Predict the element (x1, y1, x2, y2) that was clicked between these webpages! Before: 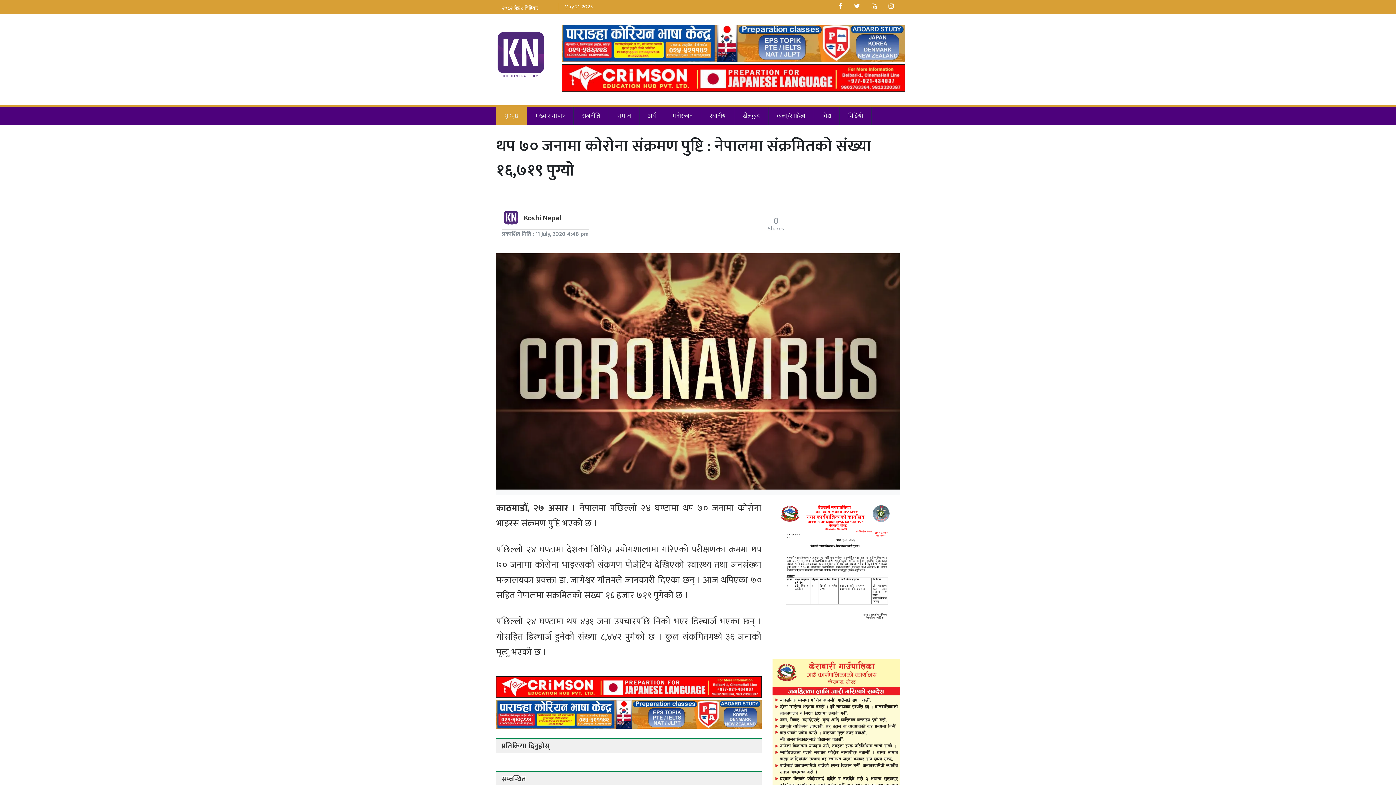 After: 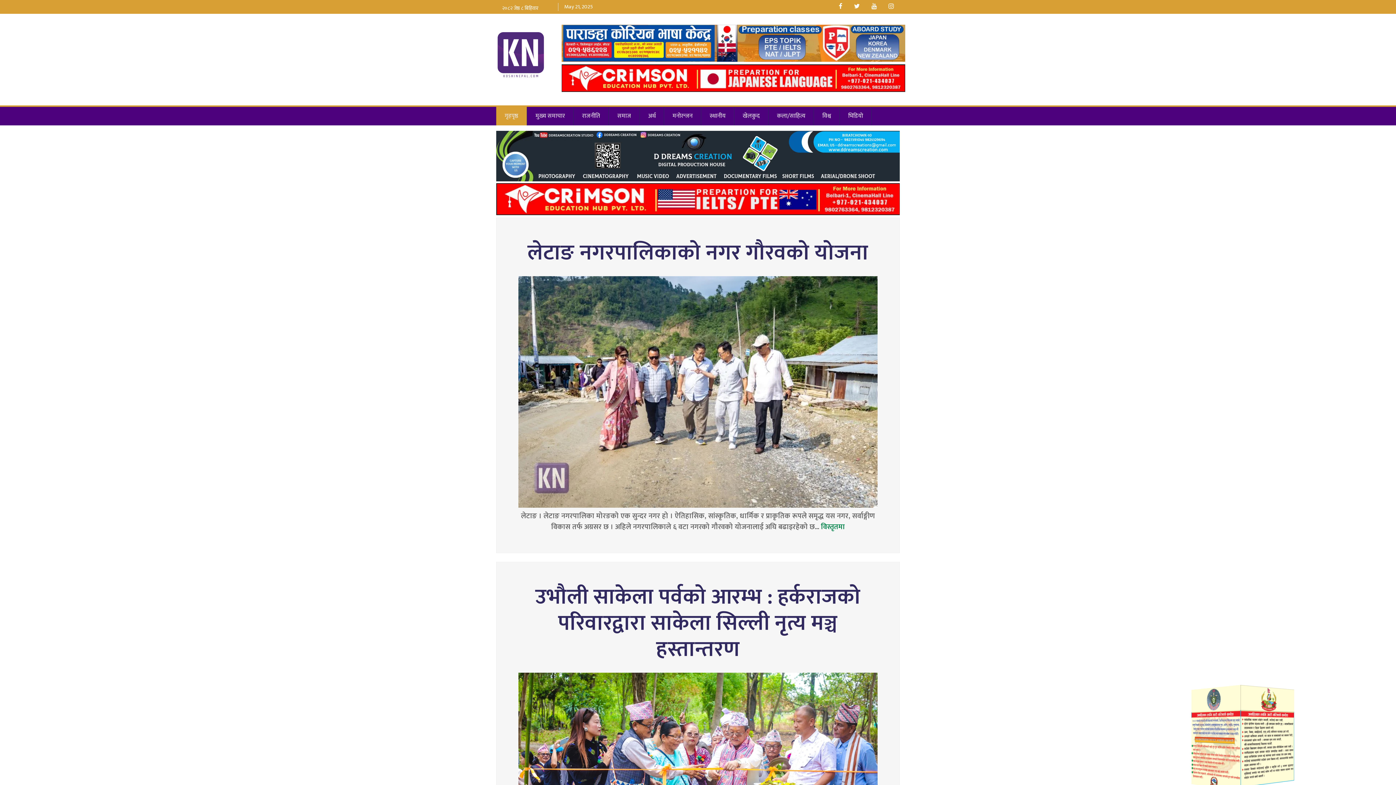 Action: bbox: (490, 49, 550, 59)